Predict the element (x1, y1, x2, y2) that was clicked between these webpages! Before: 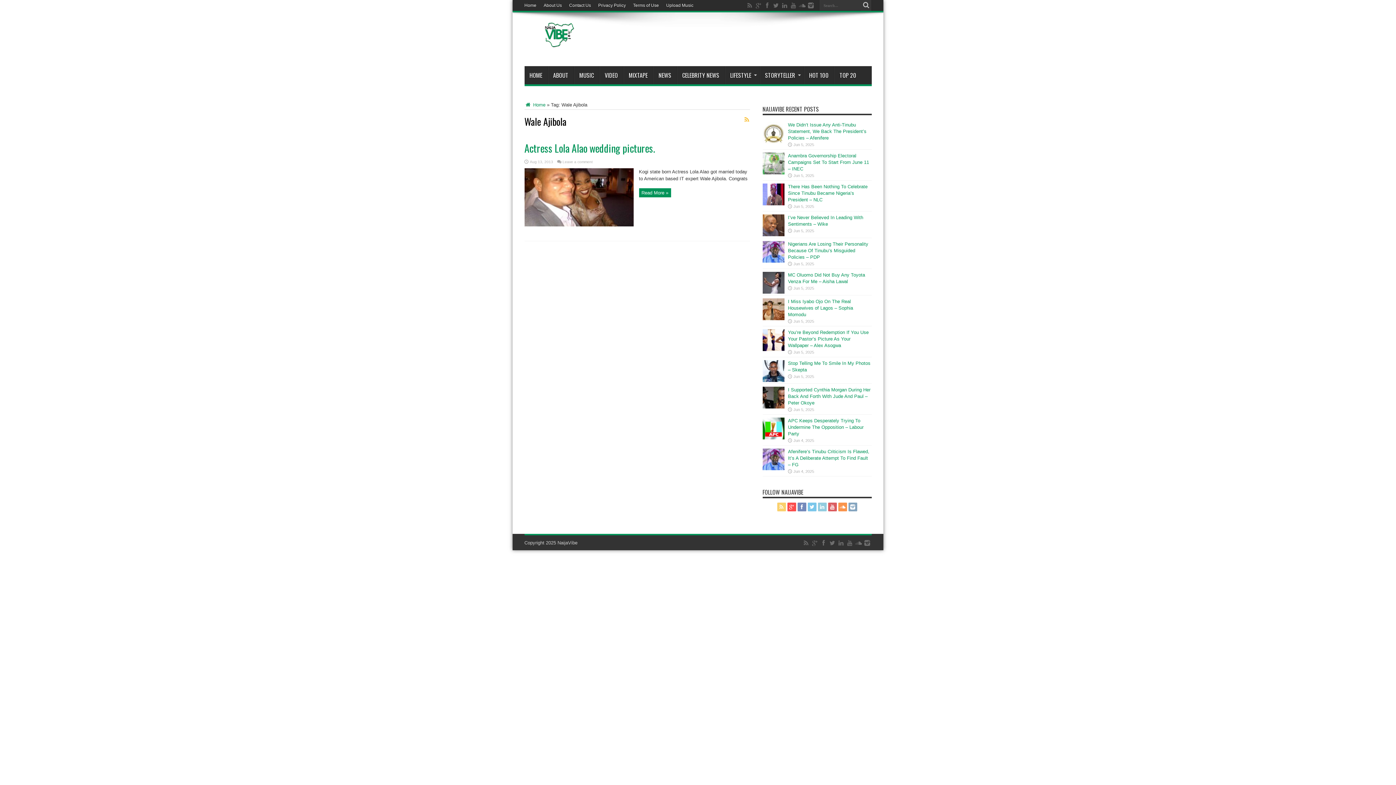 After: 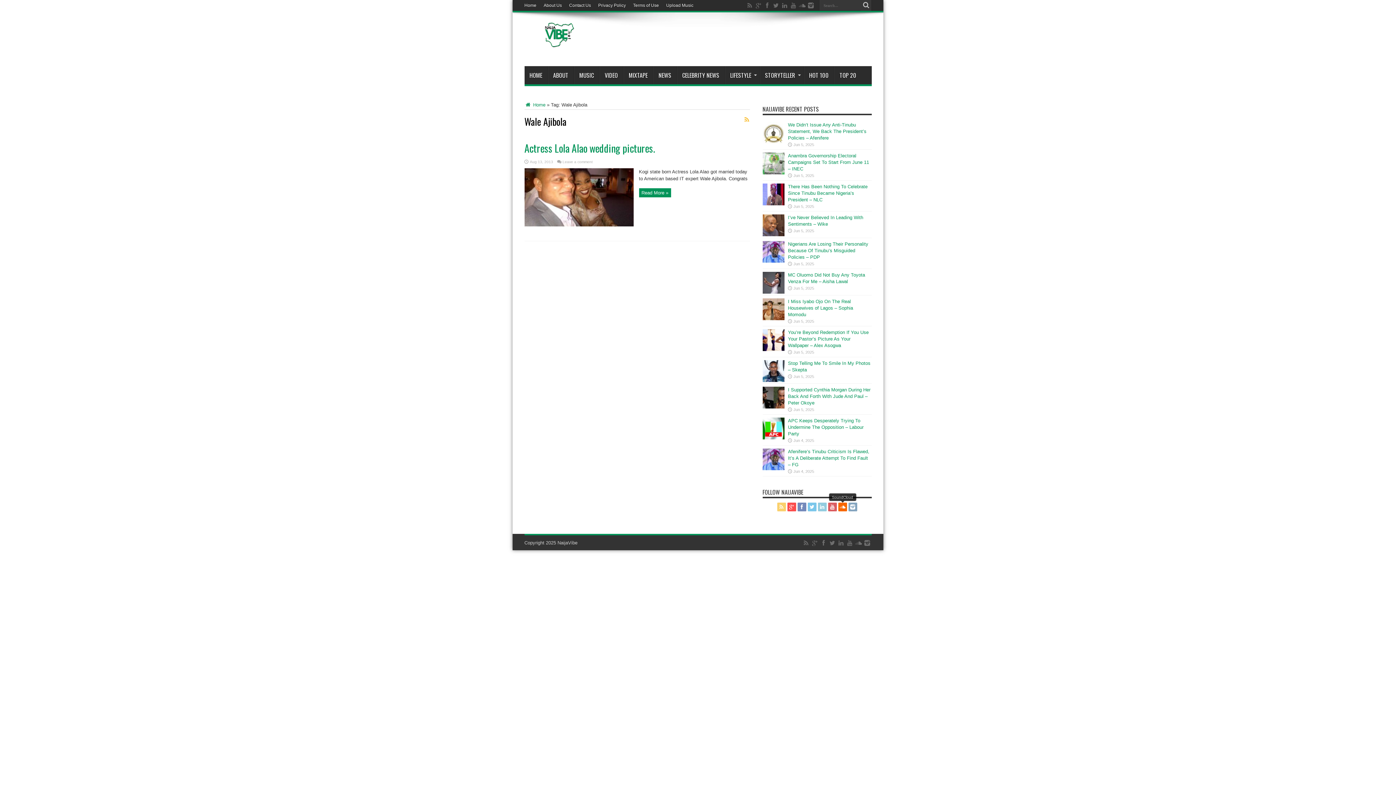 Action: bbox: (838, 502, 847, 511)